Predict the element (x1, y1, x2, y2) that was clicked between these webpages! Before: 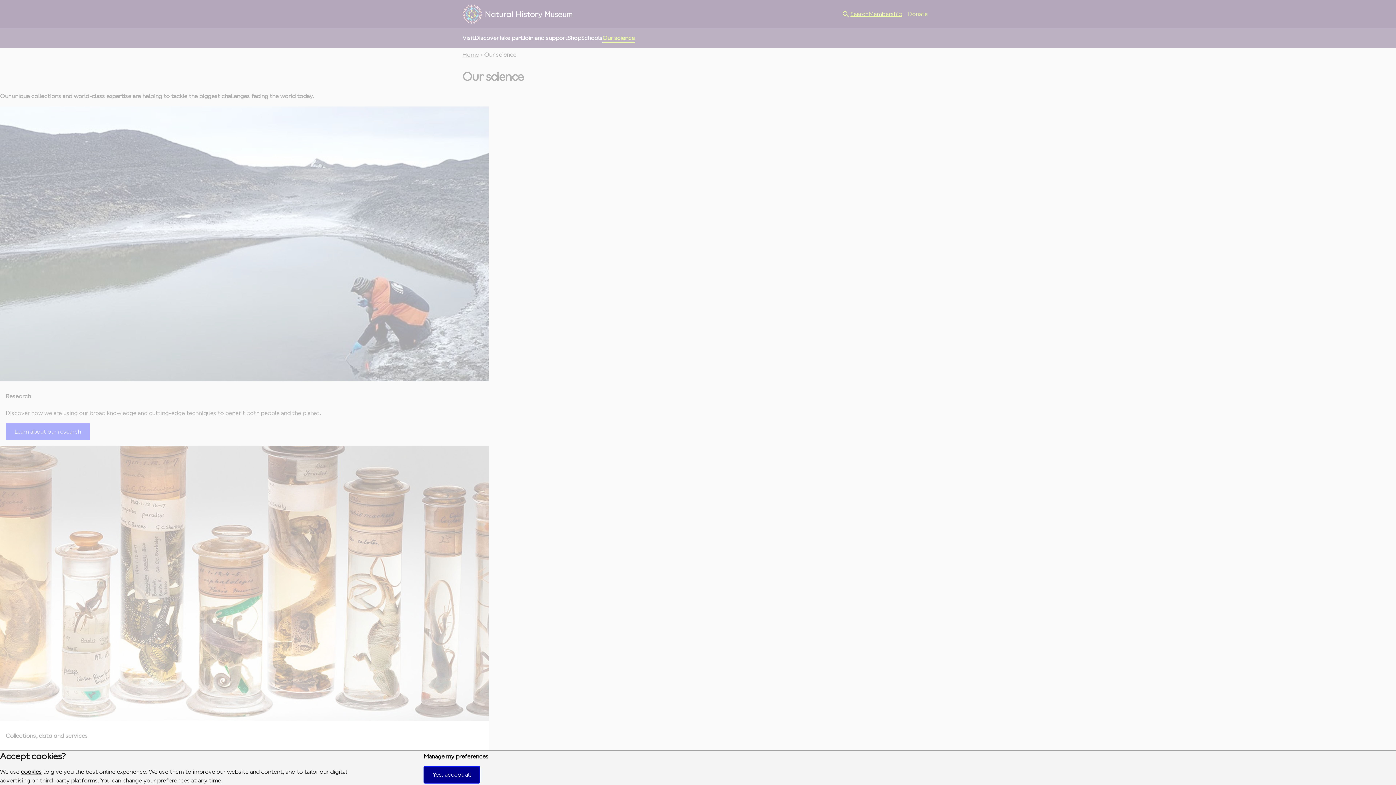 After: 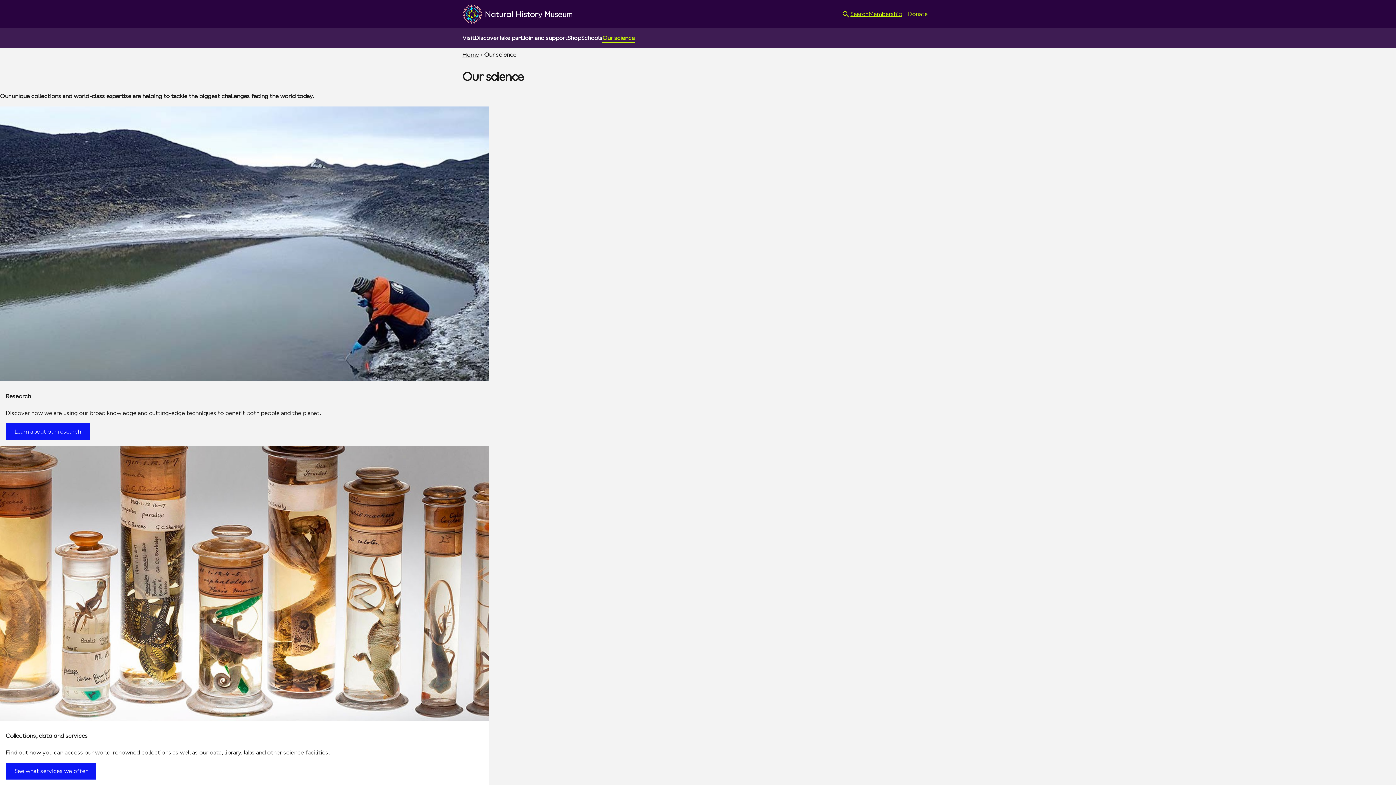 Action: bbox: (423, 766, 479, 783) label: Yes, accept all